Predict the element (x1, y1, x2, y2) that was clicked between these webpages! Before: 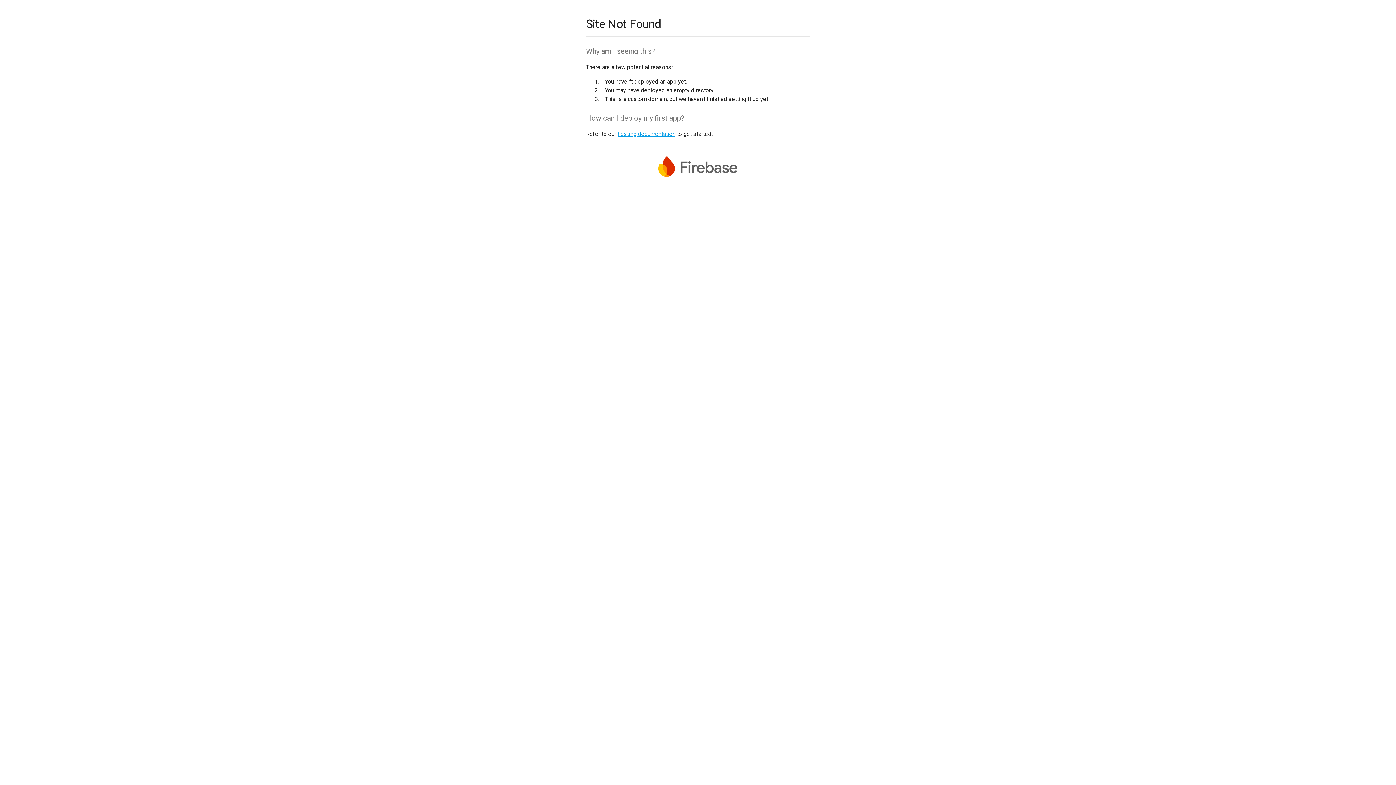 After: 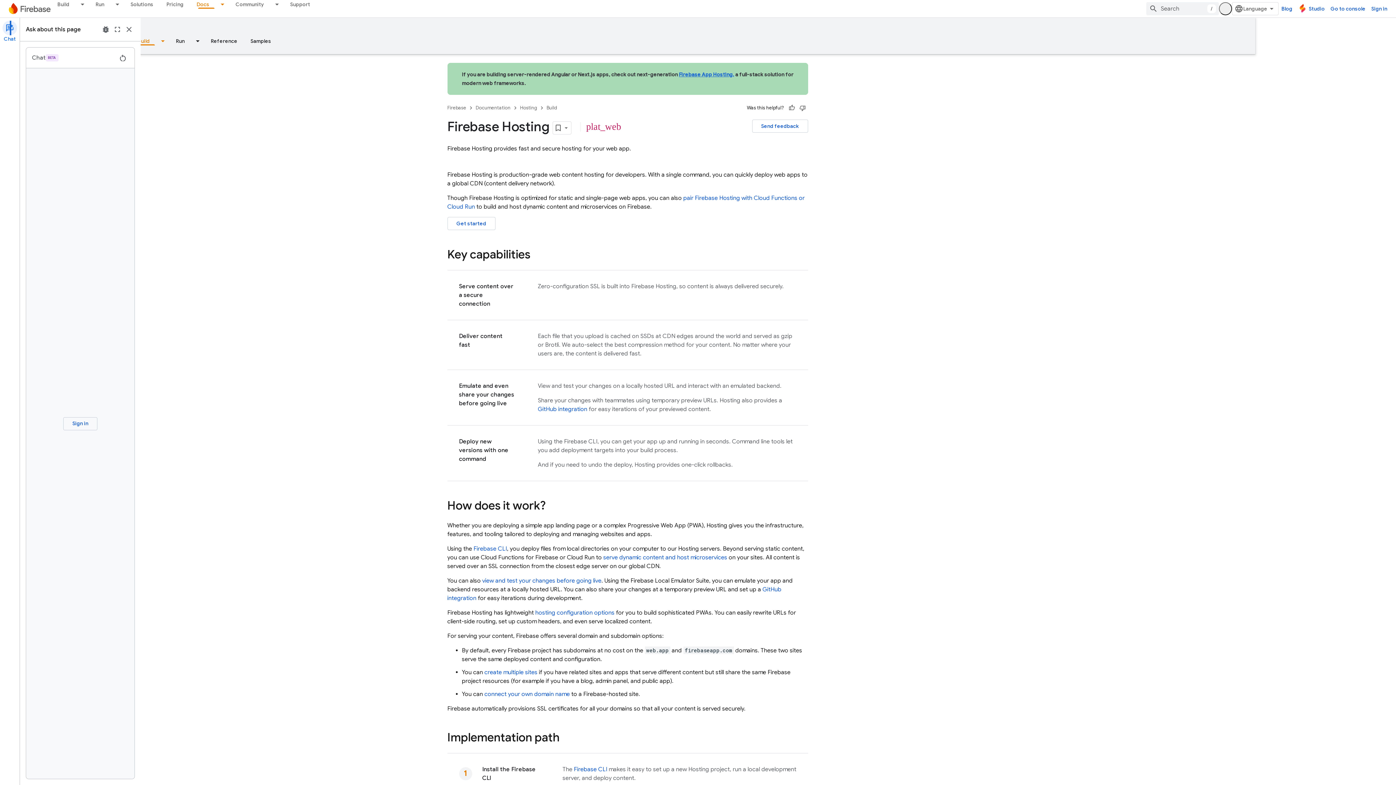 Action: label: hosting documentation bbox: (617, 130, 675, 137)